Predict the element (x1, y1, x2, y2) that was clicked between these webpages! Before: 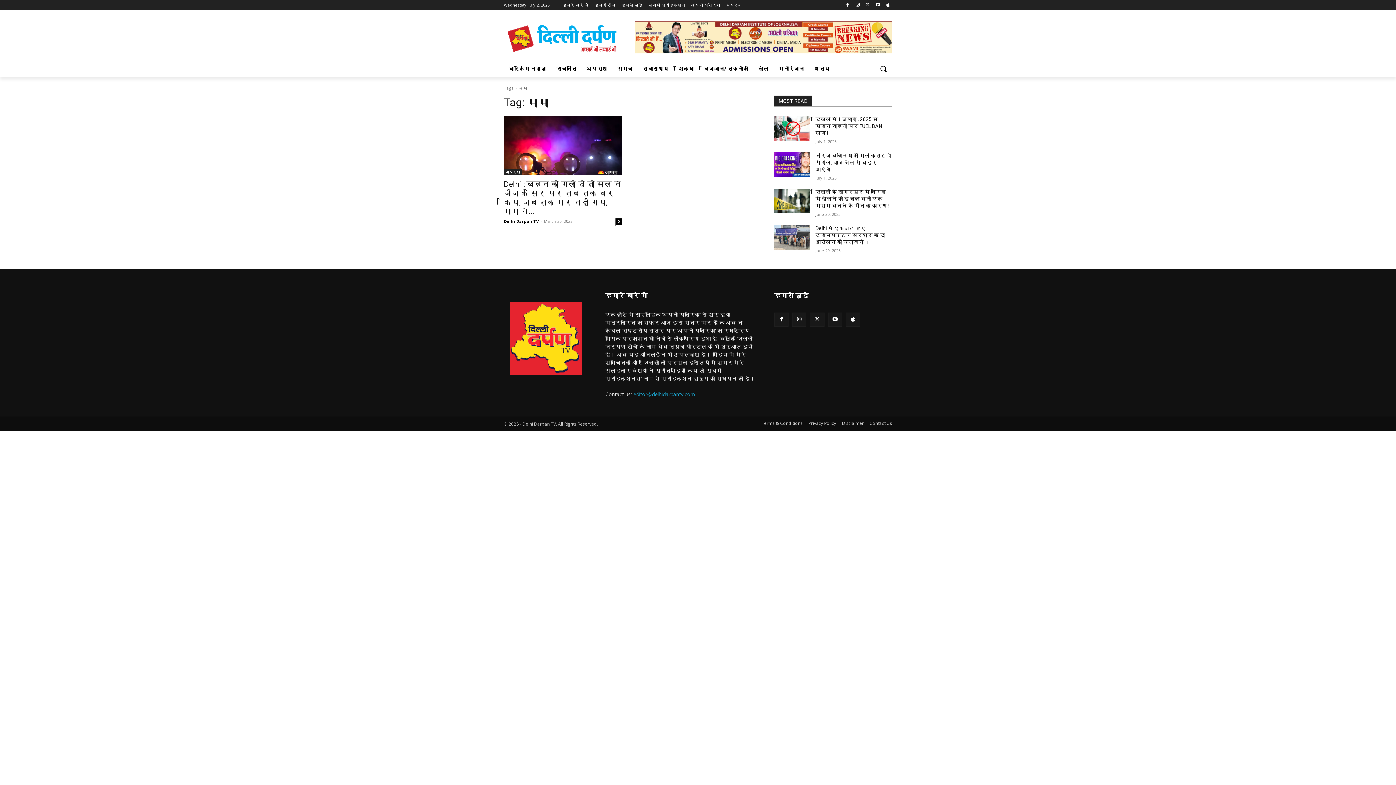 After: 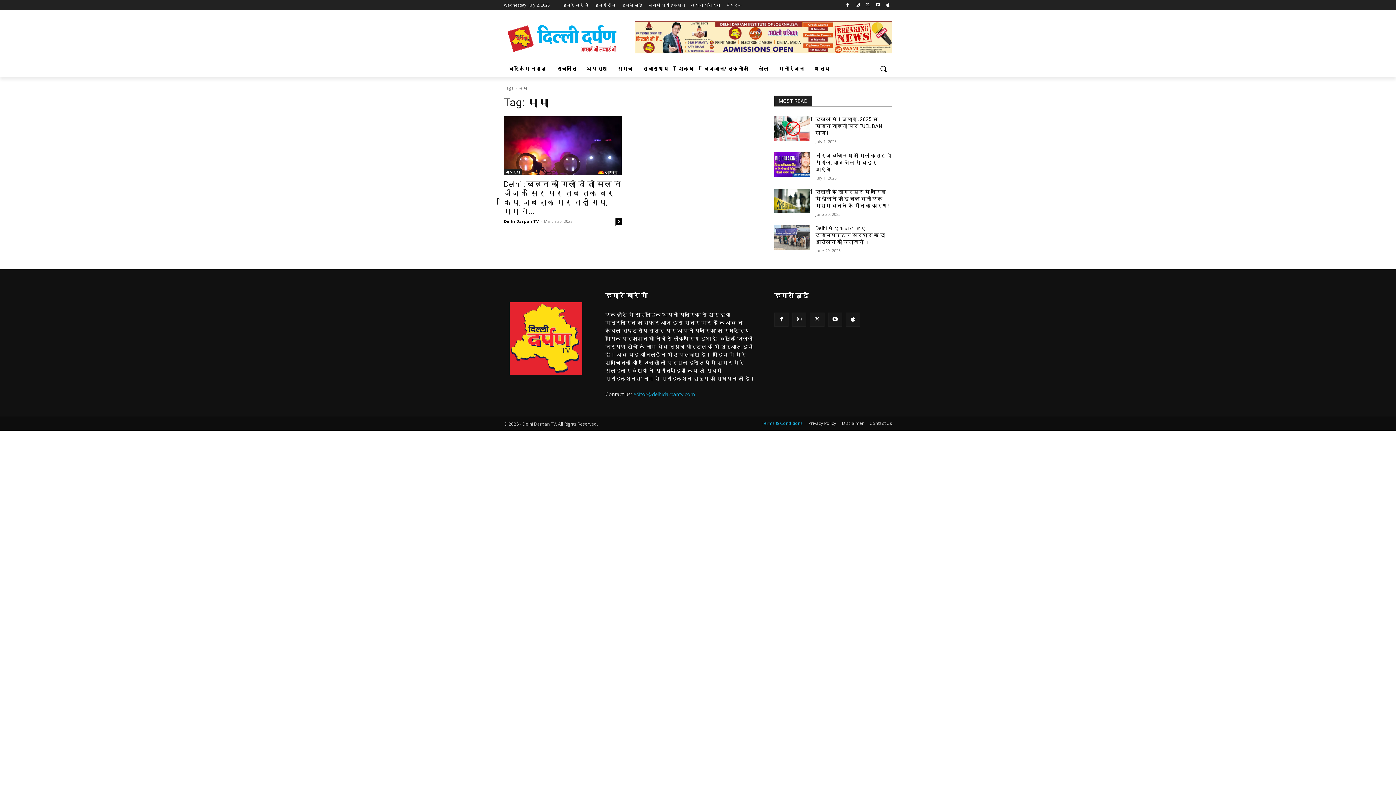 Action: bbox: (761, 419, 802, 427) label: Terms & Conditions